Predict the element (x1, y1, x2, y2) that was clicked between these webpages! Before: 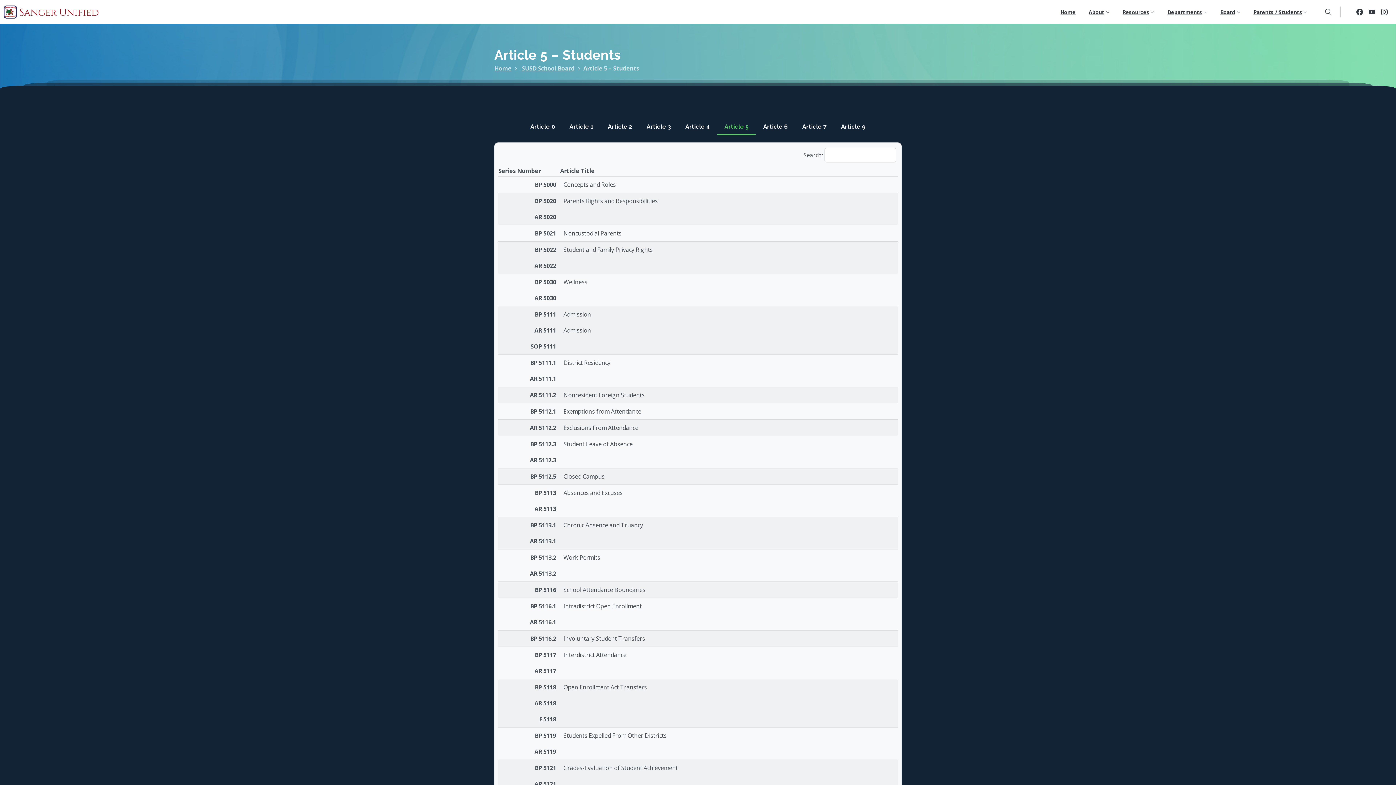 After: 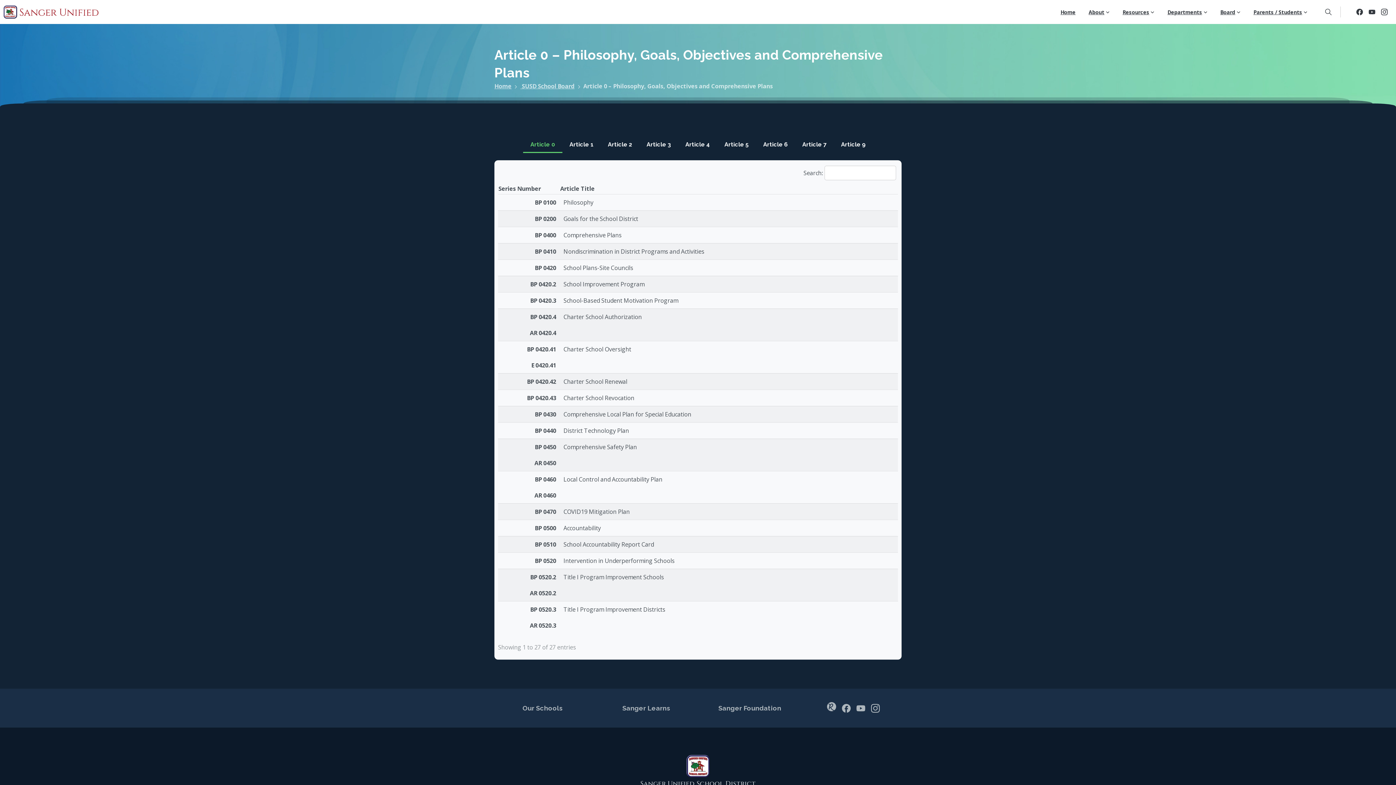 Action: label: Article 0 bbox: (523, 118, 562, 135)